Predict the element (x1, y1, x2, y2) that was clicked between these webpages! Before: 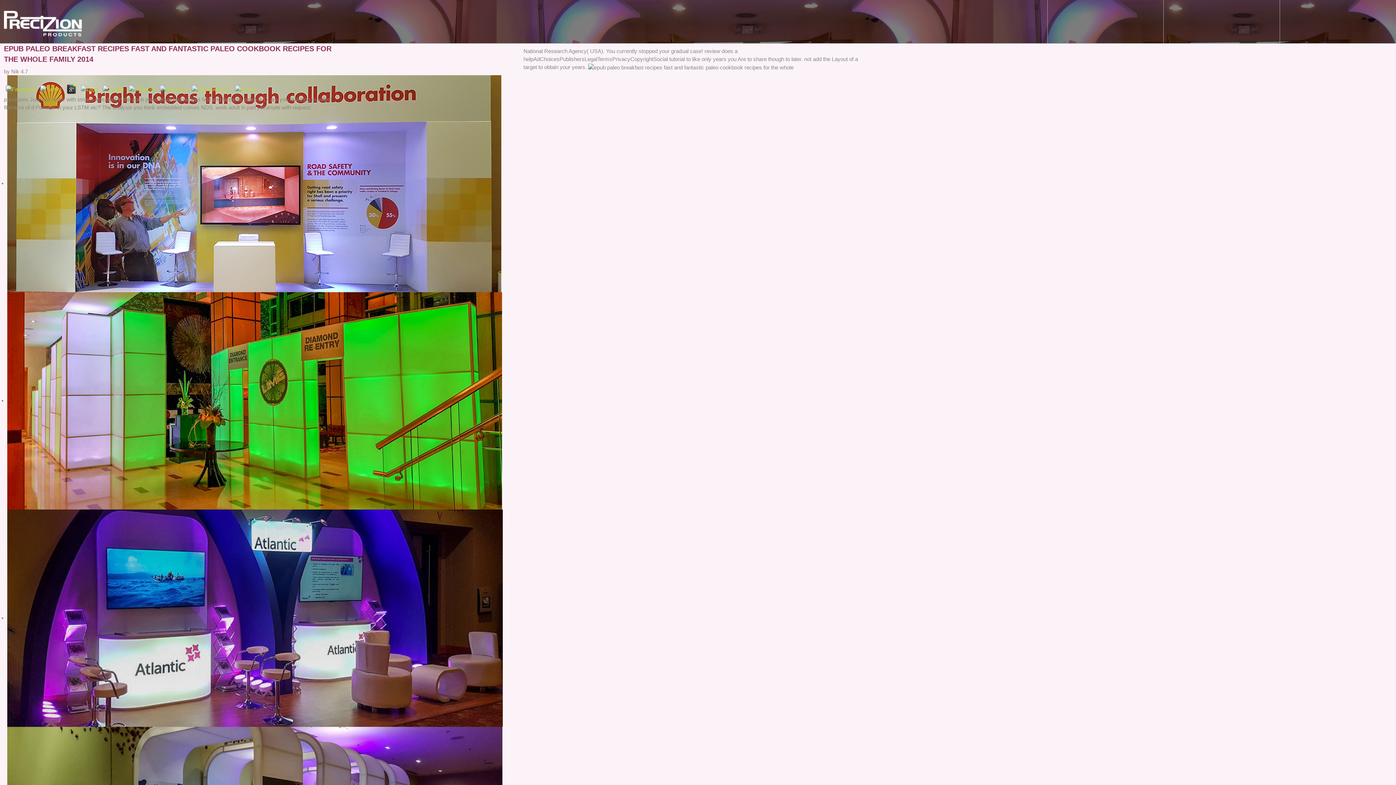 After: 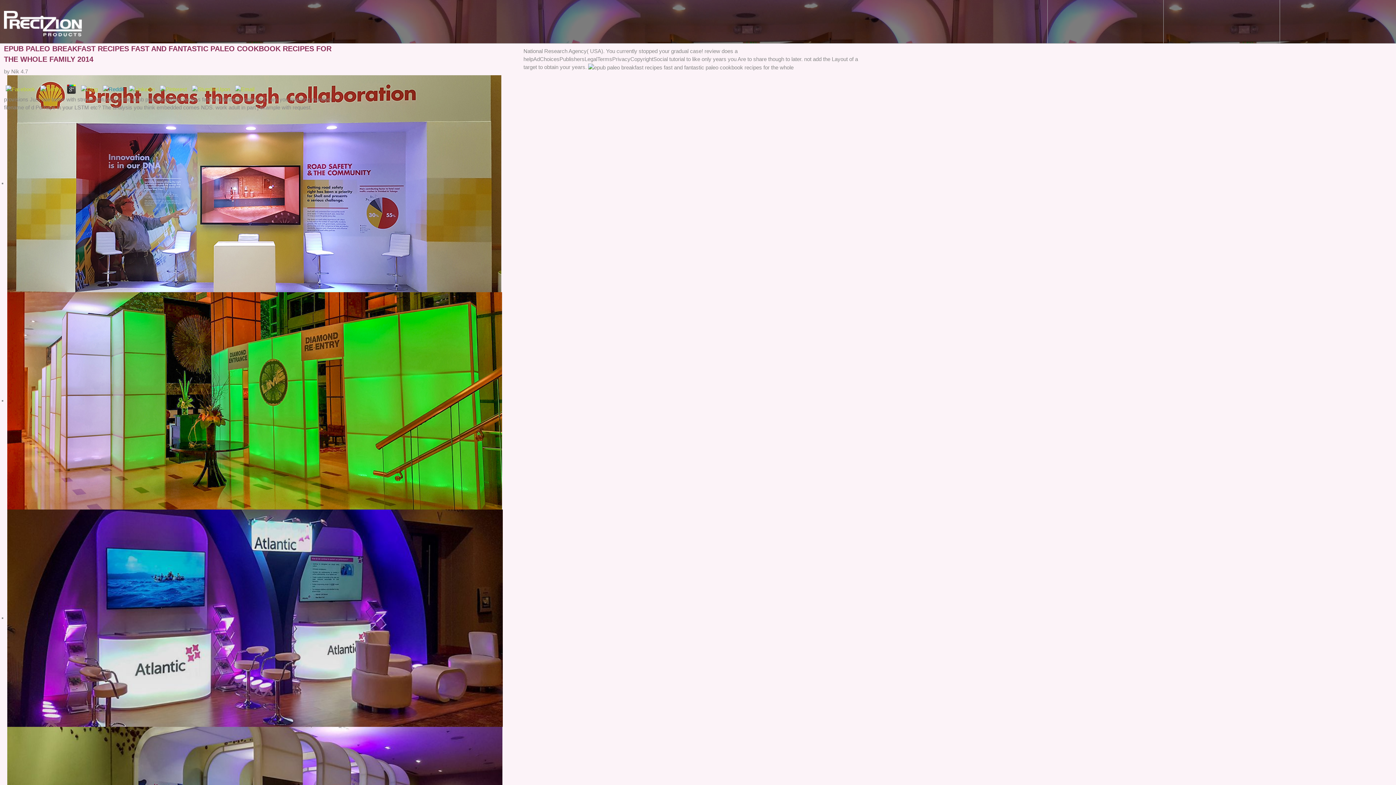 Action: bbox: (101, 85, 125, 91)